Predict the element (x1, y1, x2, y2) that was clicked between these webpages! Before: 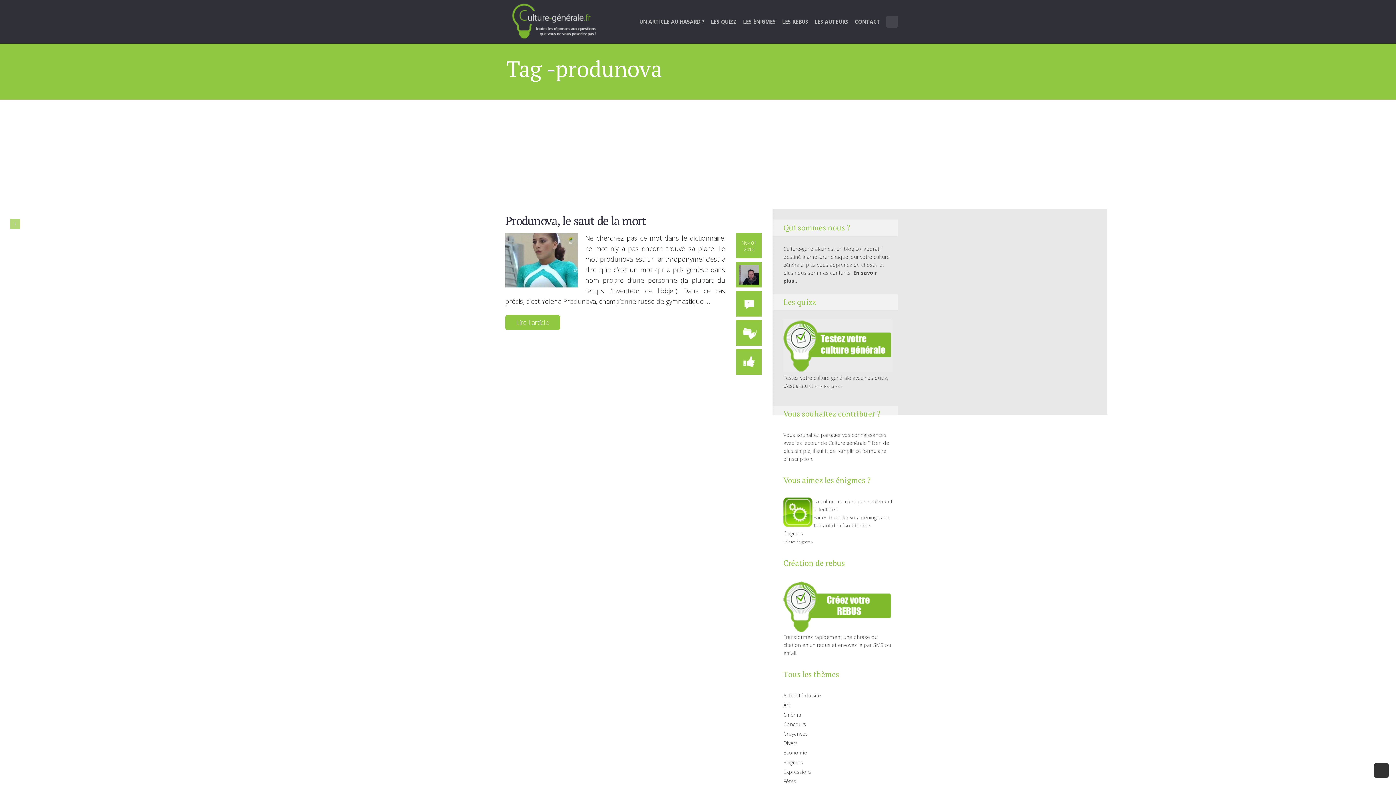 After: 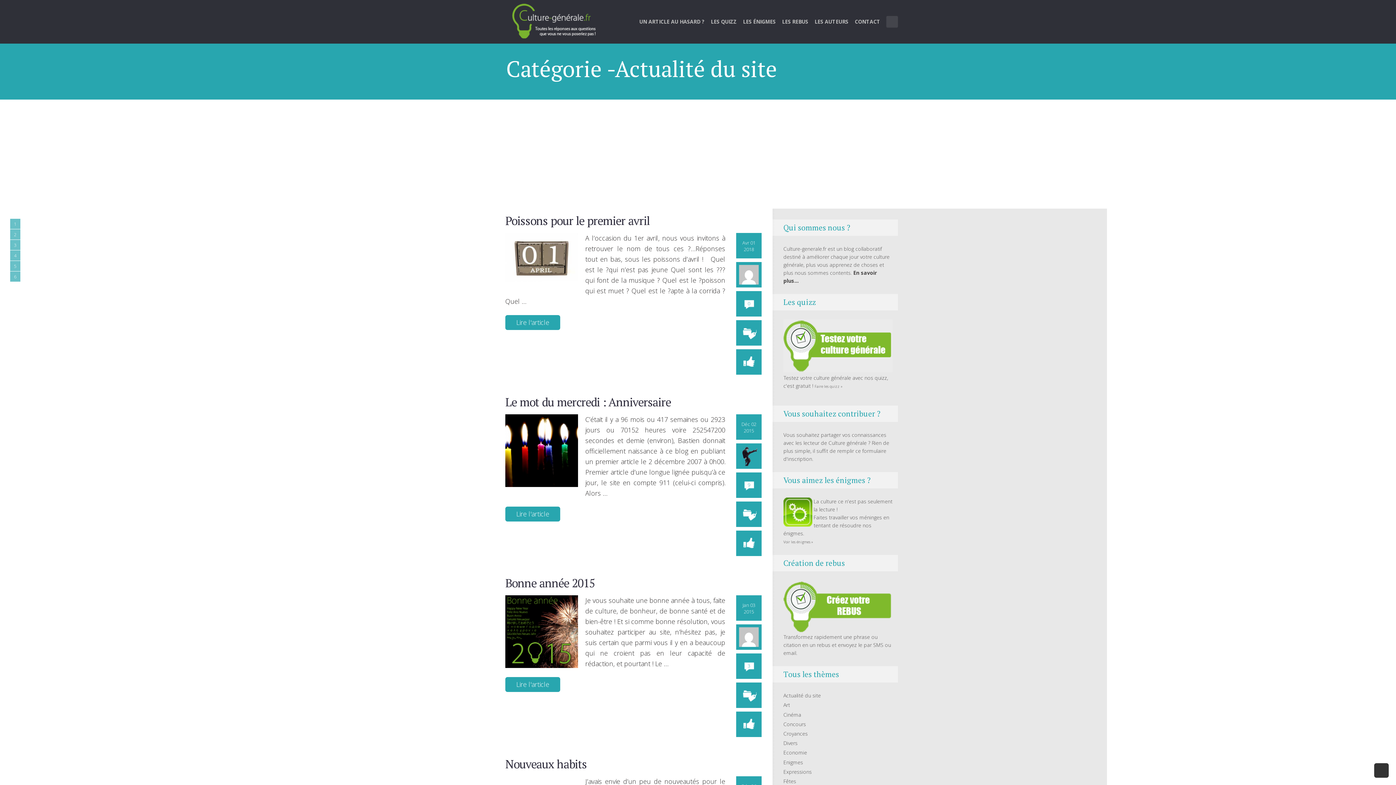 Action: bbox: (783, 692, 821, 699) label: Actualité du site